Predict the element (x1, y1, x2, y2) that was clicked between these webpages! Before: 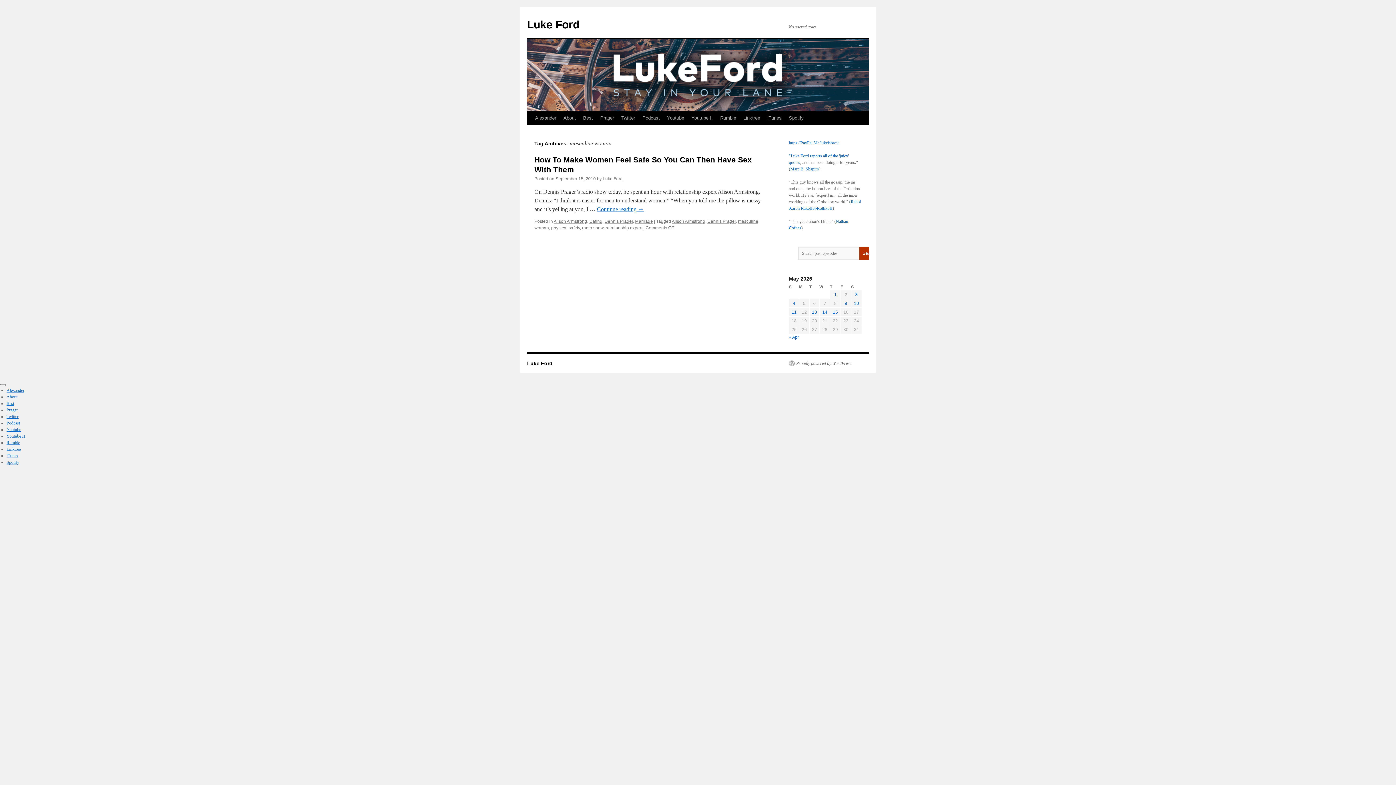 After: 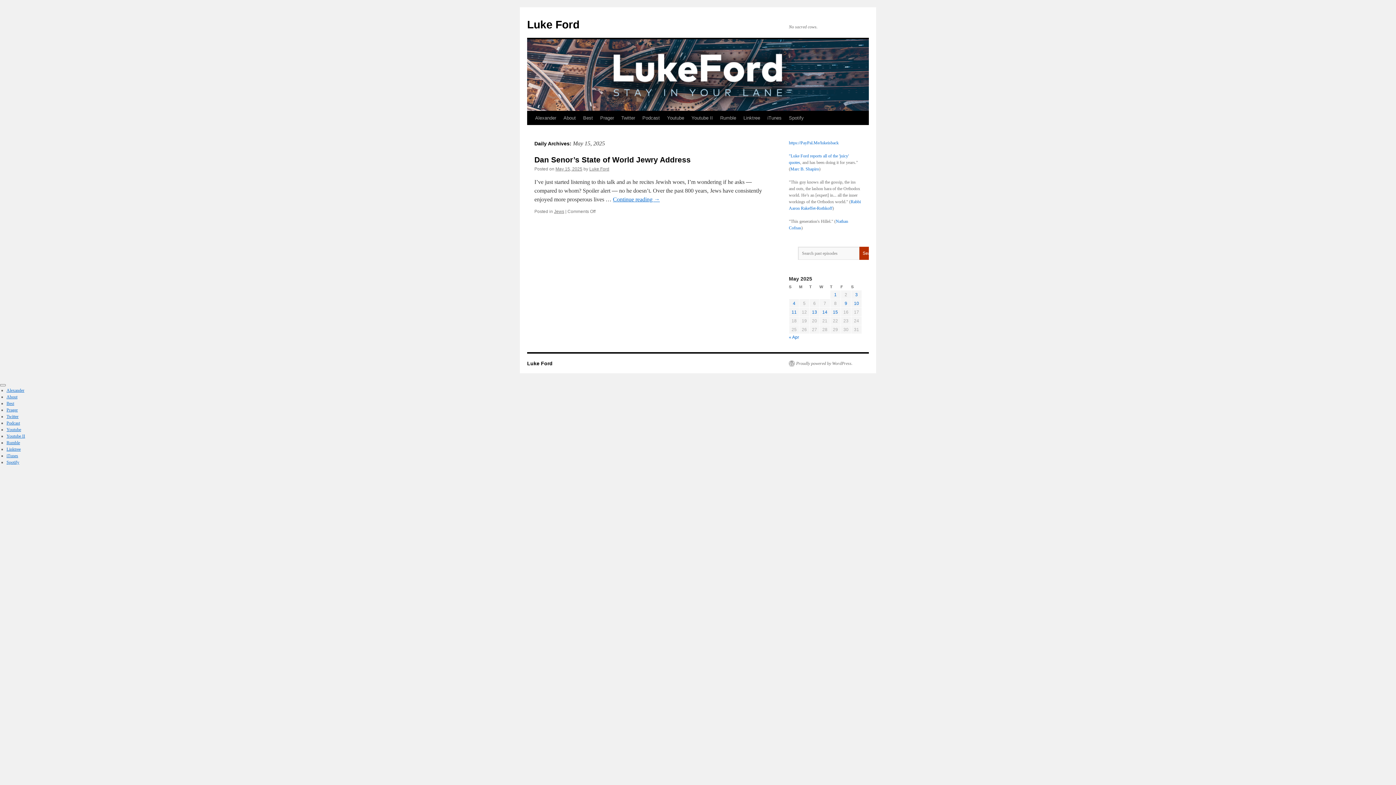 Action: label: Posts published on May 15, 2025 bbox: (833, 309, 838, 314)